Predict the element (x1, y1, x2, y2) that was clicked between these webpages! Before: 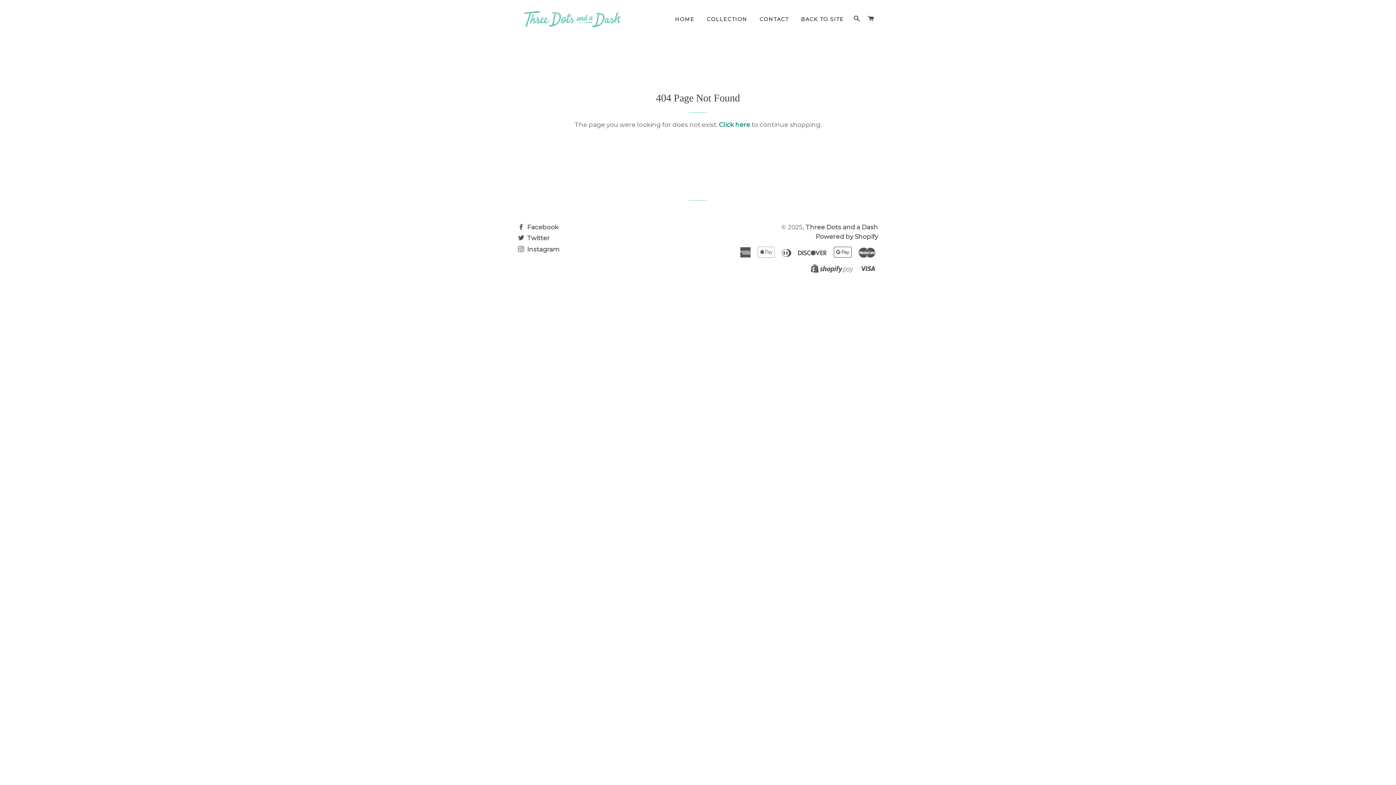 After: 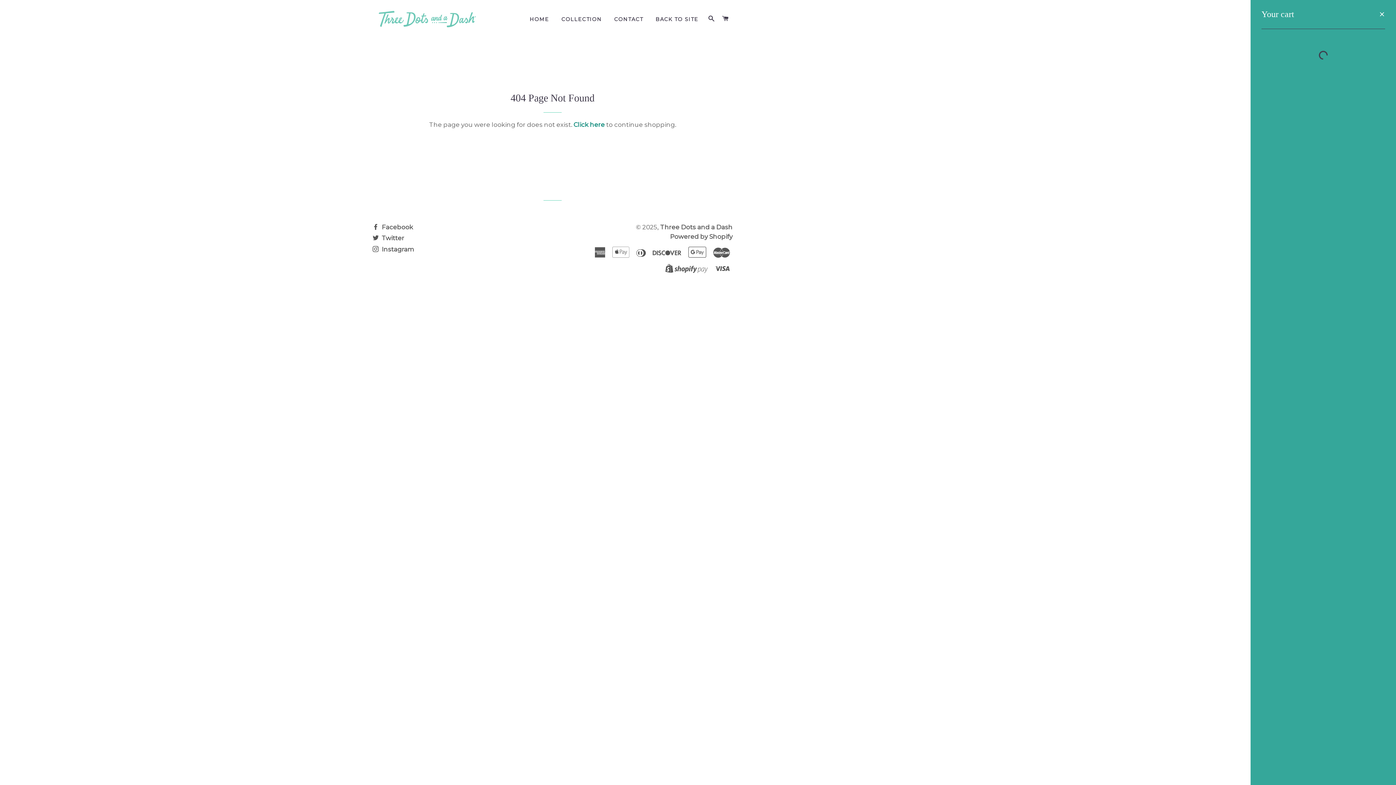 Action: label: CART bbox: (864, 8, 877, 29)